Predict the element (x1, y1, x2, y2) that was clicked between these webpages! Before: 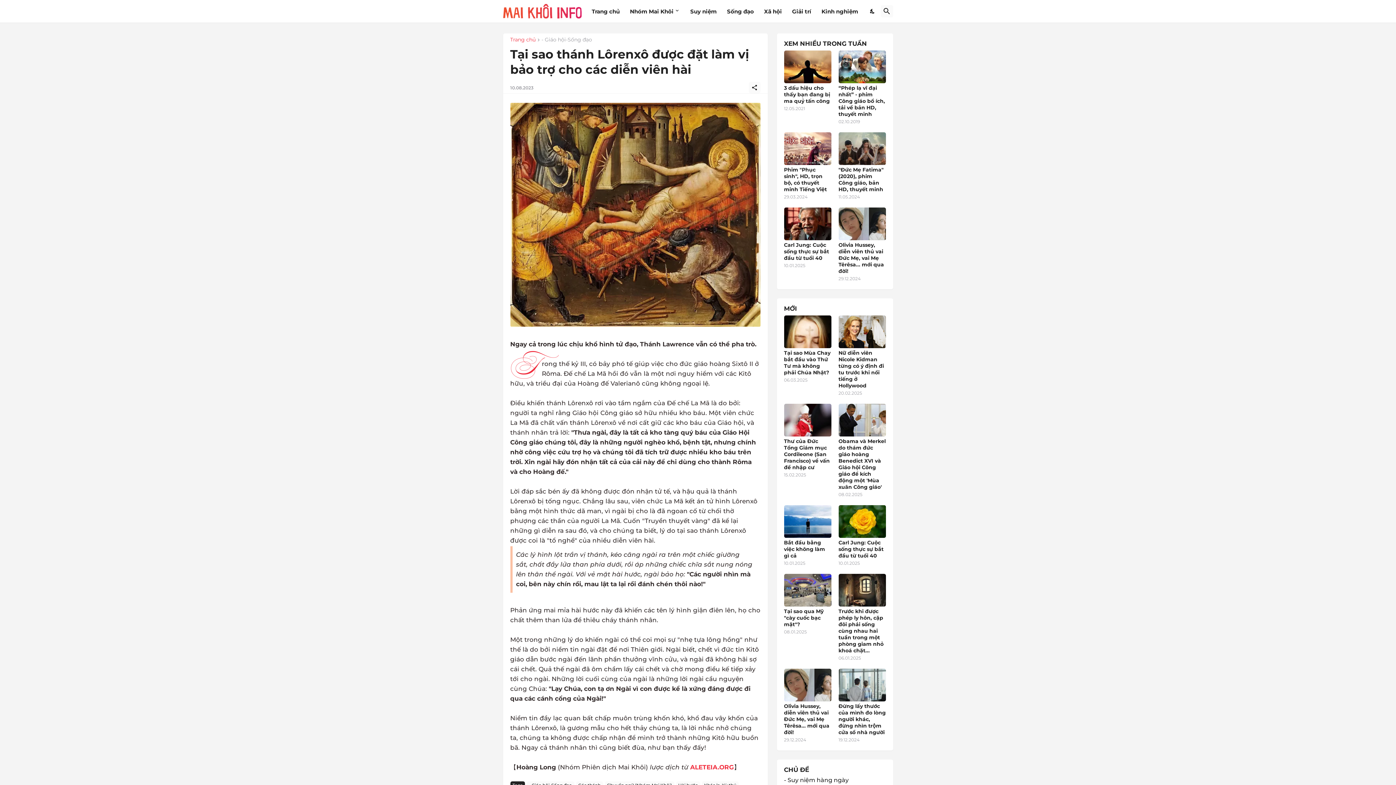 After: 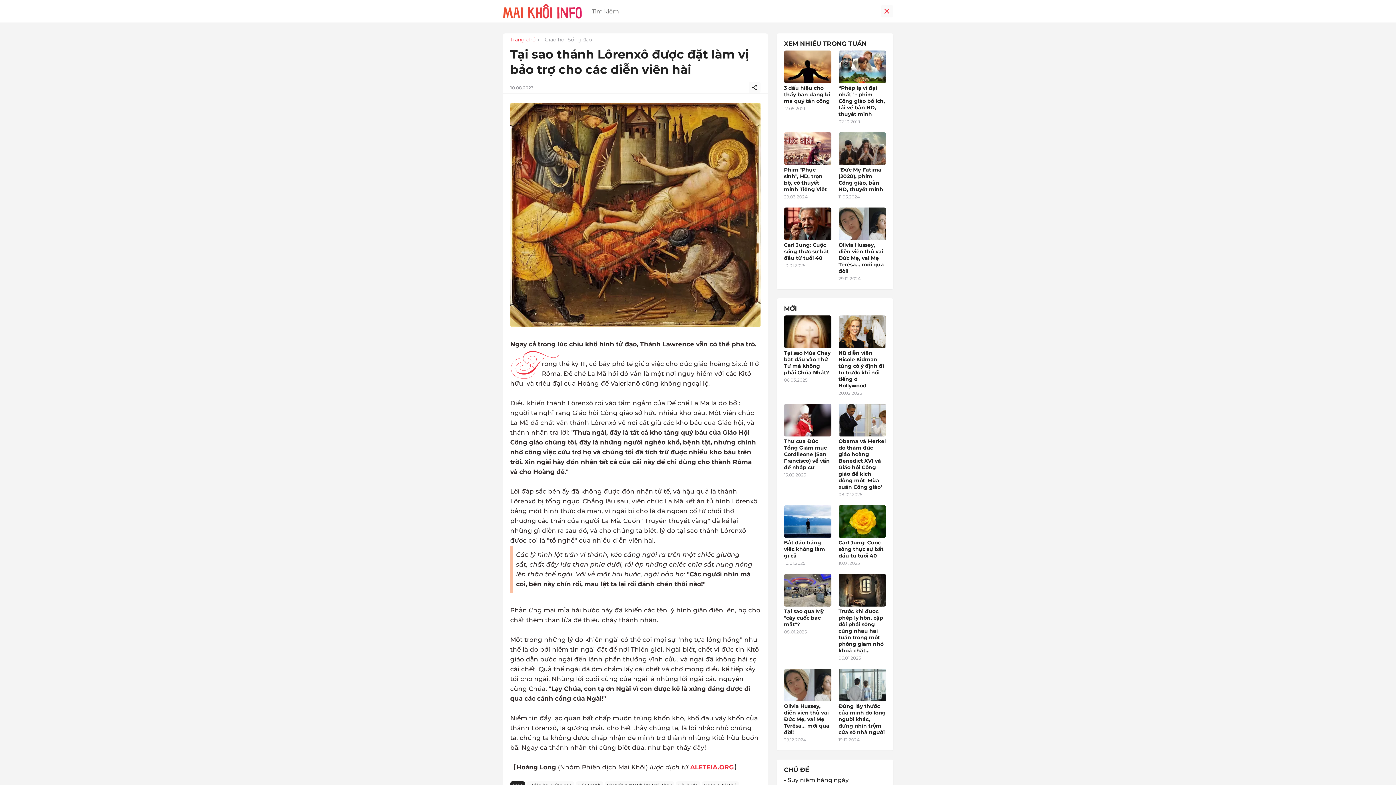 Action: bbox: (880, 5, 893, 17) label: Tìm kiếm